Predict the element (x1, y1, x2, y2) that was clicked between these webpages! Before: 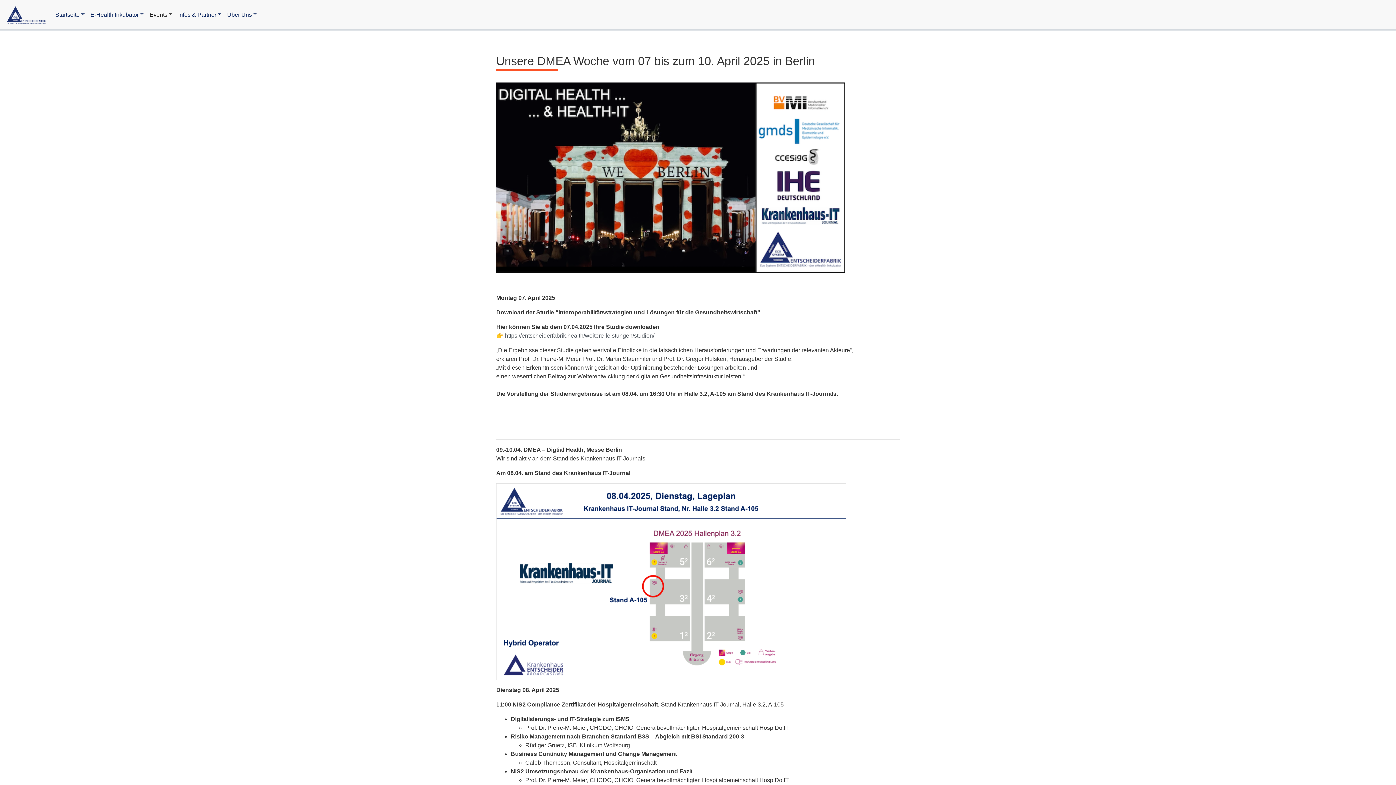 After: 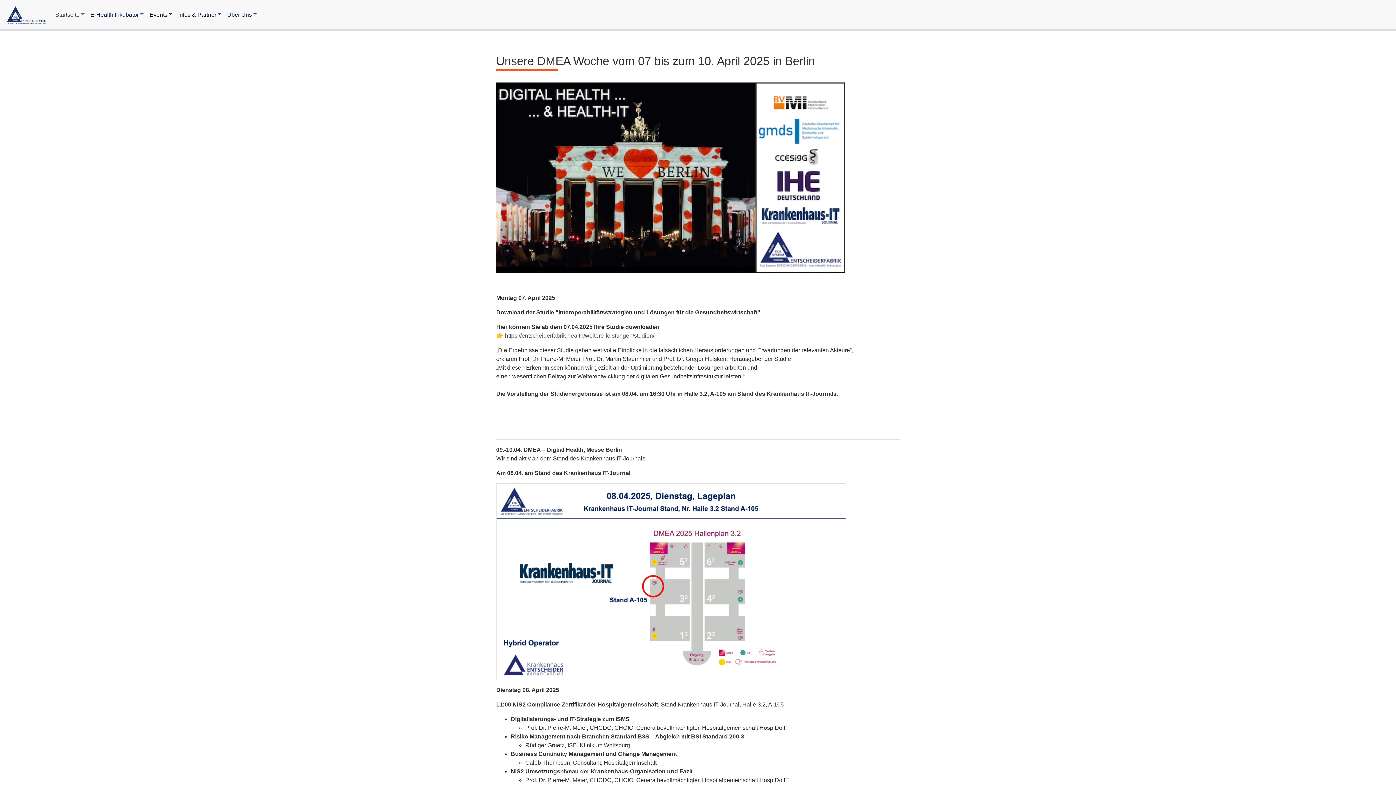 Action: label: Startseite bbox: (52, 7, 87, 22)